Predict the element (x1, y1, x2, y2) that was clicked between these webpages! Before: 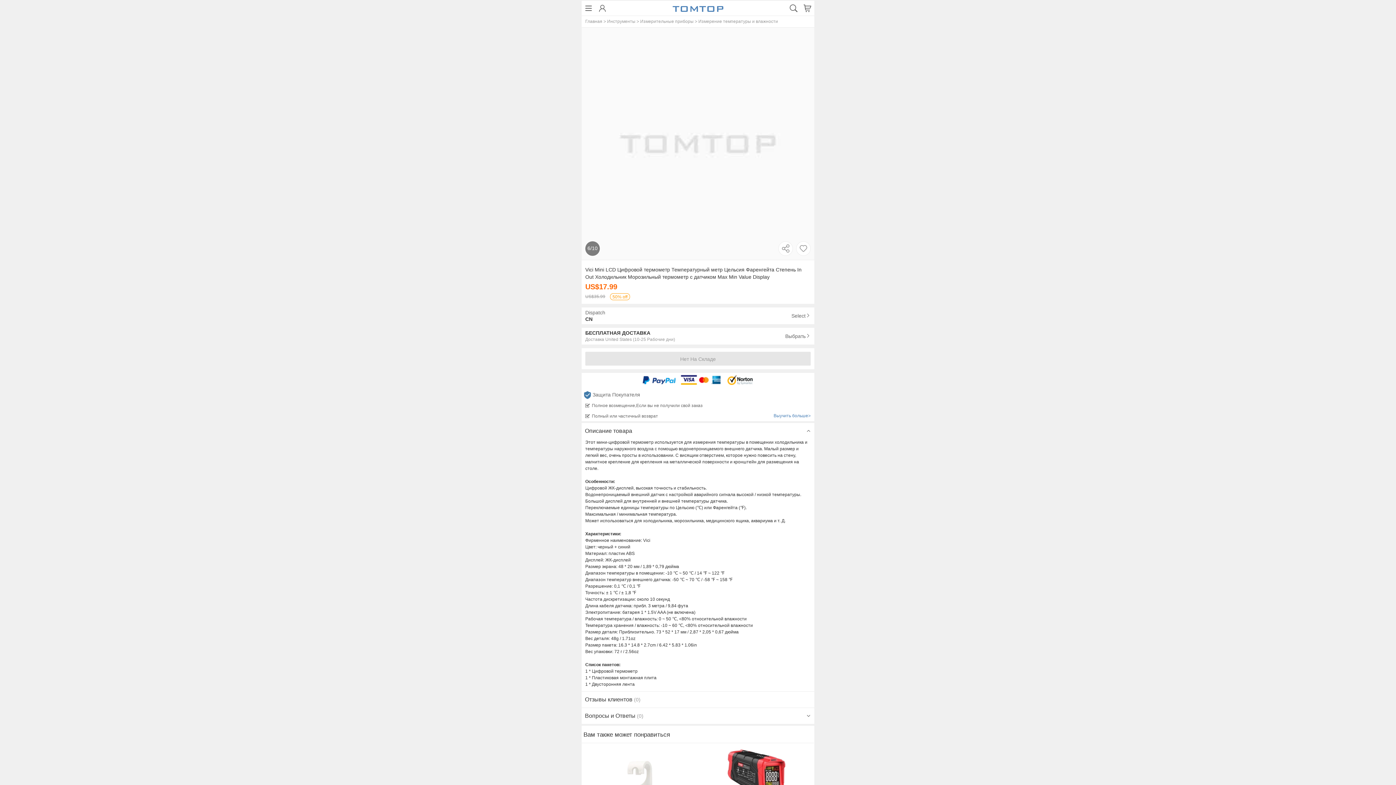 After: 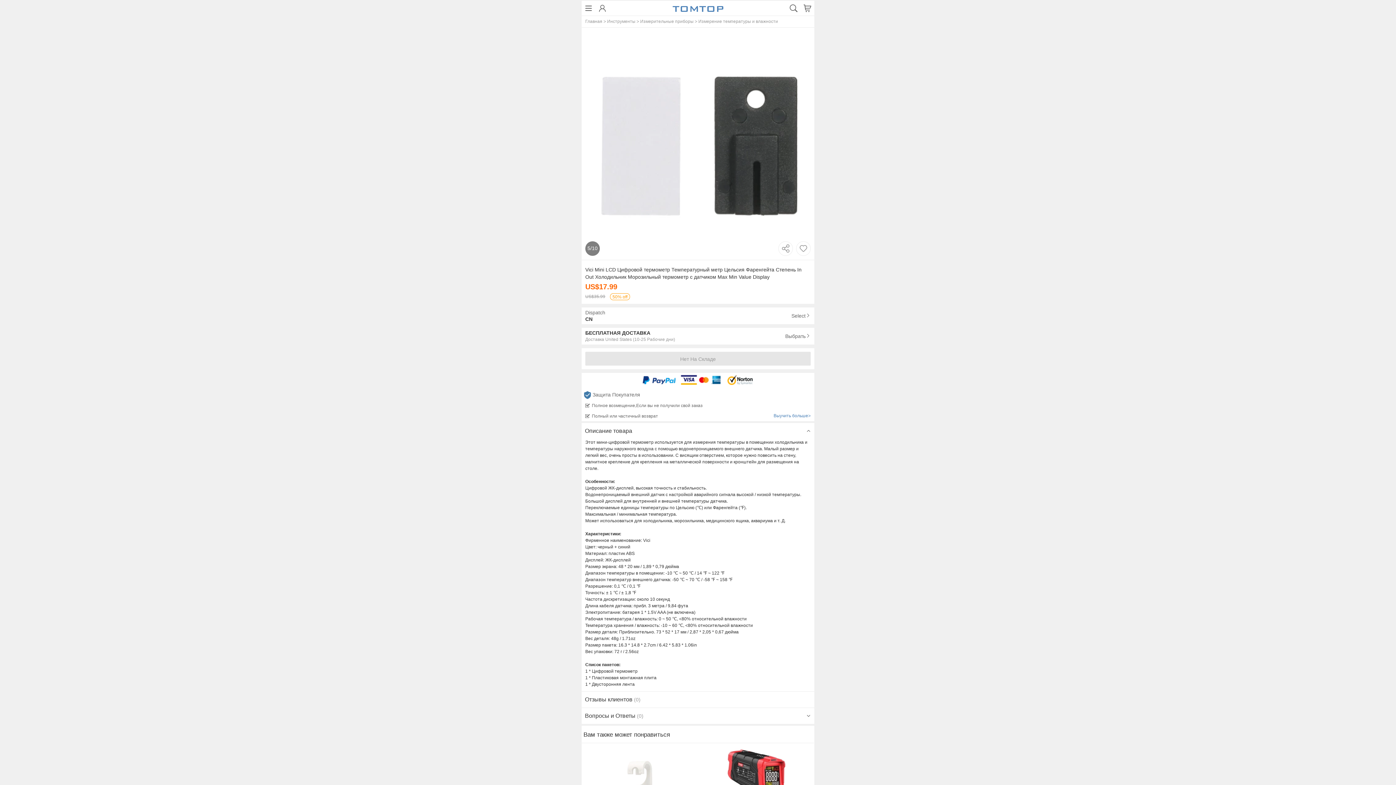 Action: bbox: (150, 7, 170, 28)